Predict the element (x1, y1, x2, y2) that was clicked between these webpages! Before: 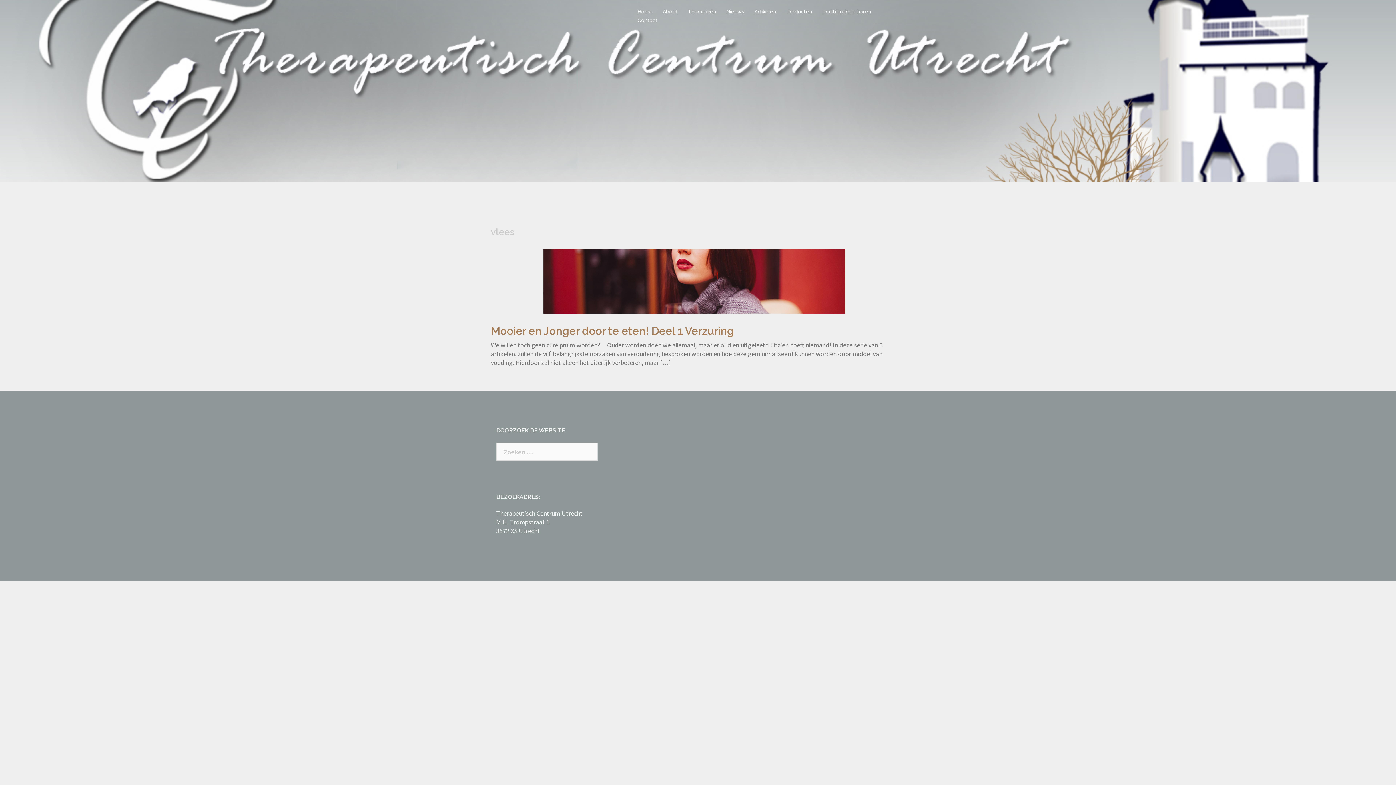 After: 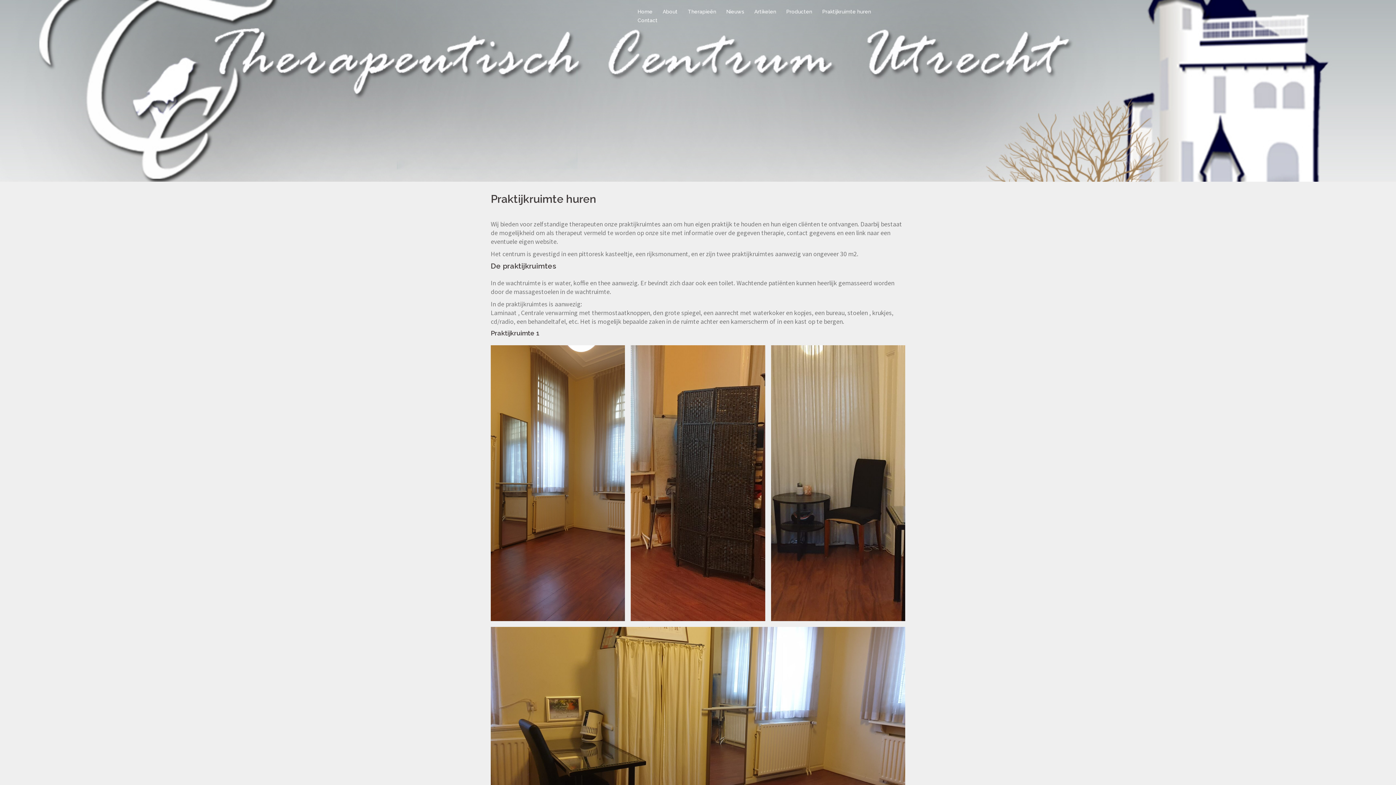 Action: bbox: (822, 7, 871, 16) label: Praktijkruimte huren